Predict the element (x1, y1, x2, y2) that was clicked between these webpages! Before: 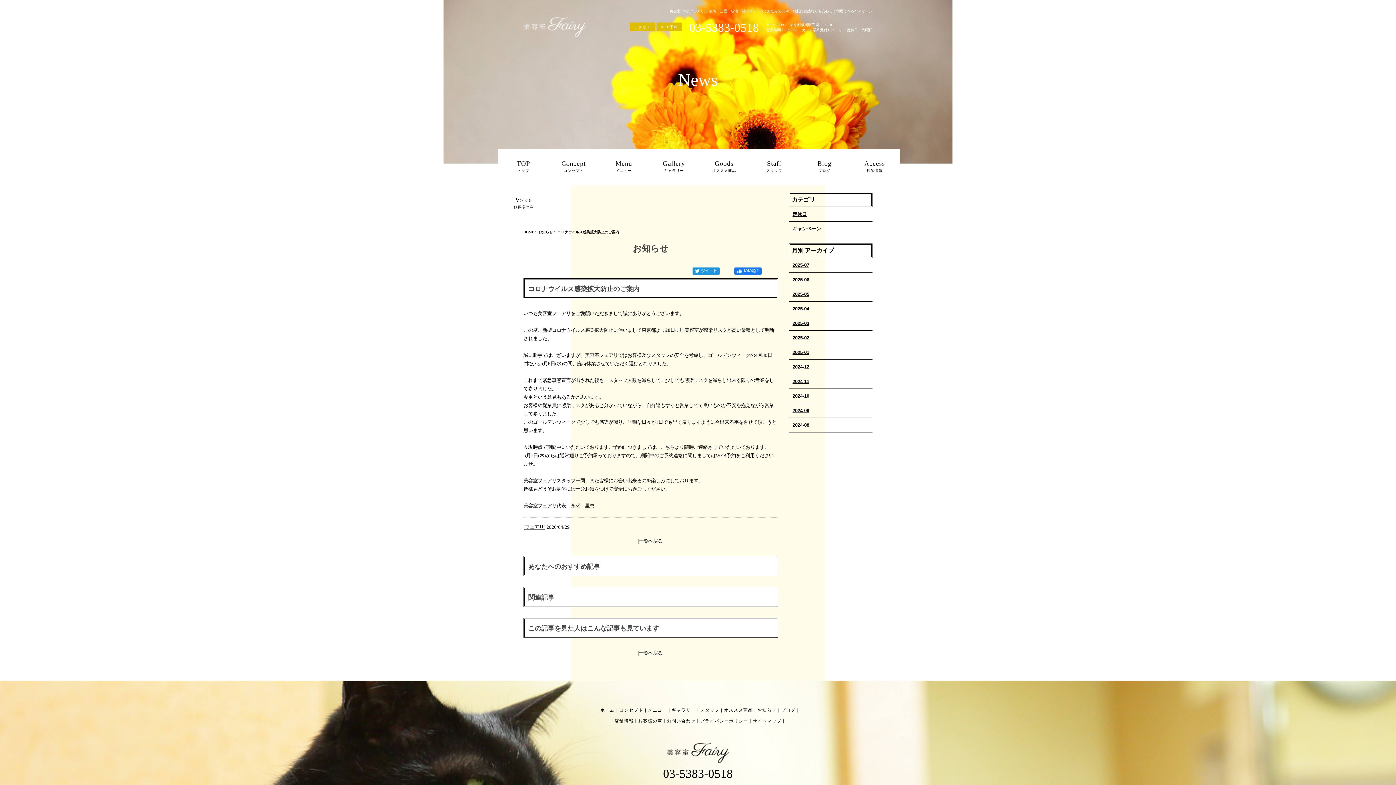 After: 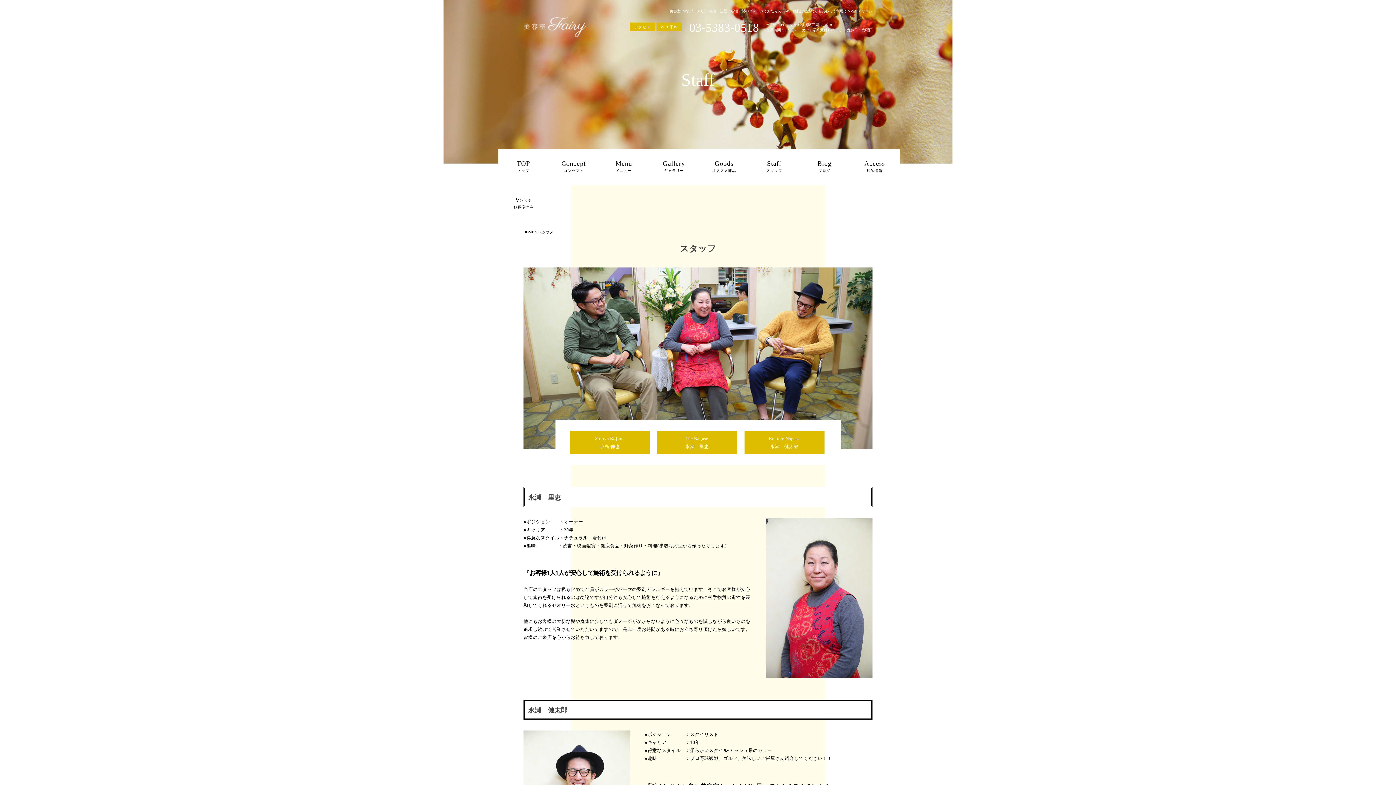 Action: label: スタッフ bbox: (700, 708, 719, 713)